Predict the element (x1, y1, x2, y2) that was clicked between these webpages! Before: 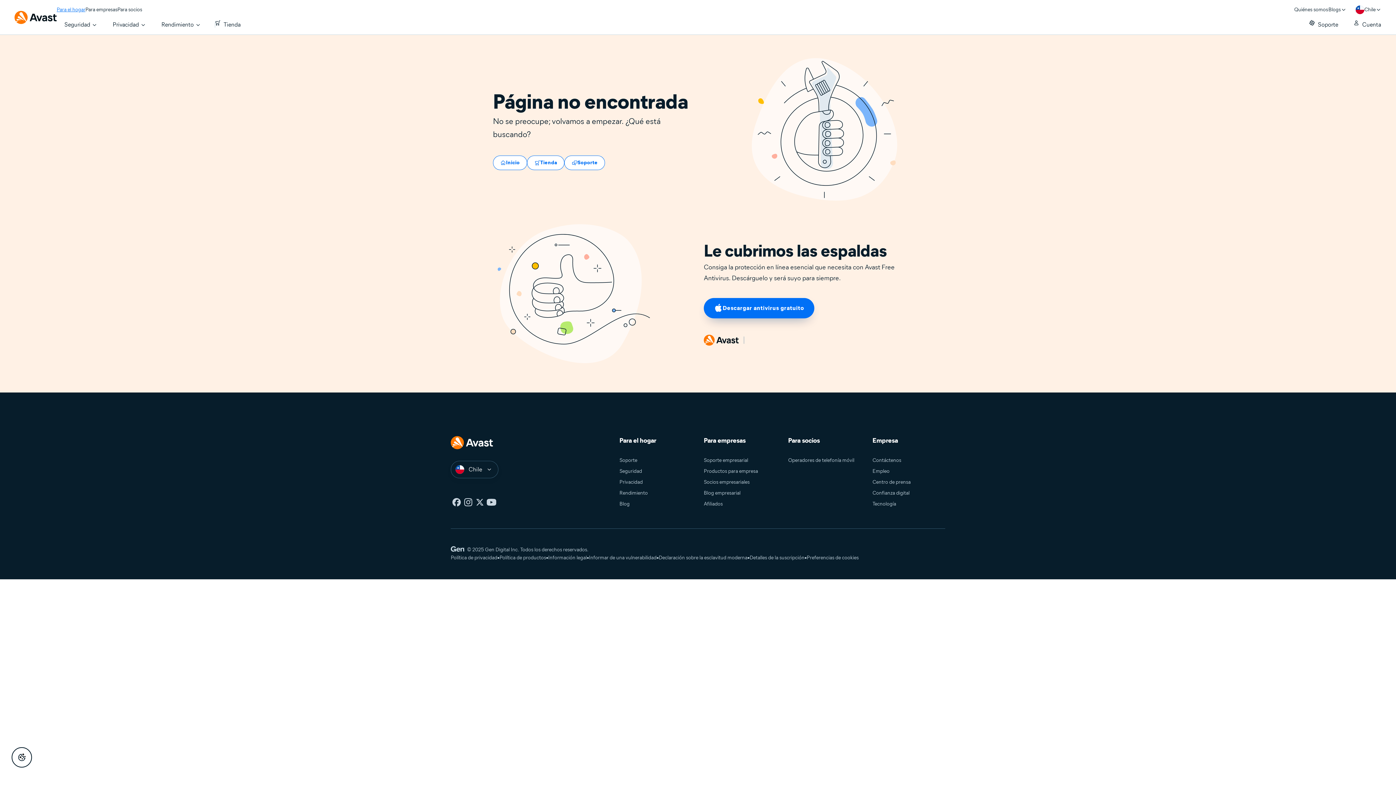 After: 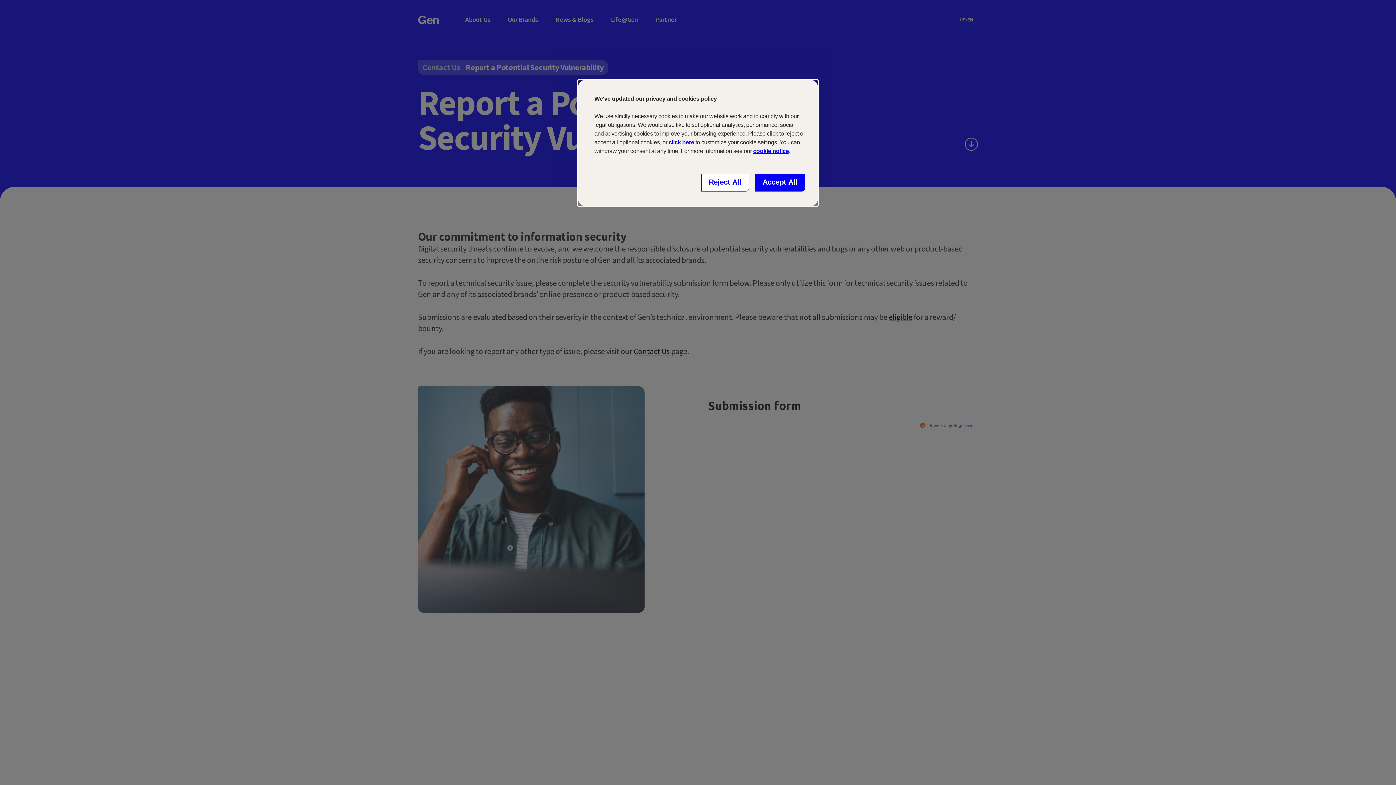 Action: bbox: (586, 554, 656, 562) label: Informar de una vulnerabilidad